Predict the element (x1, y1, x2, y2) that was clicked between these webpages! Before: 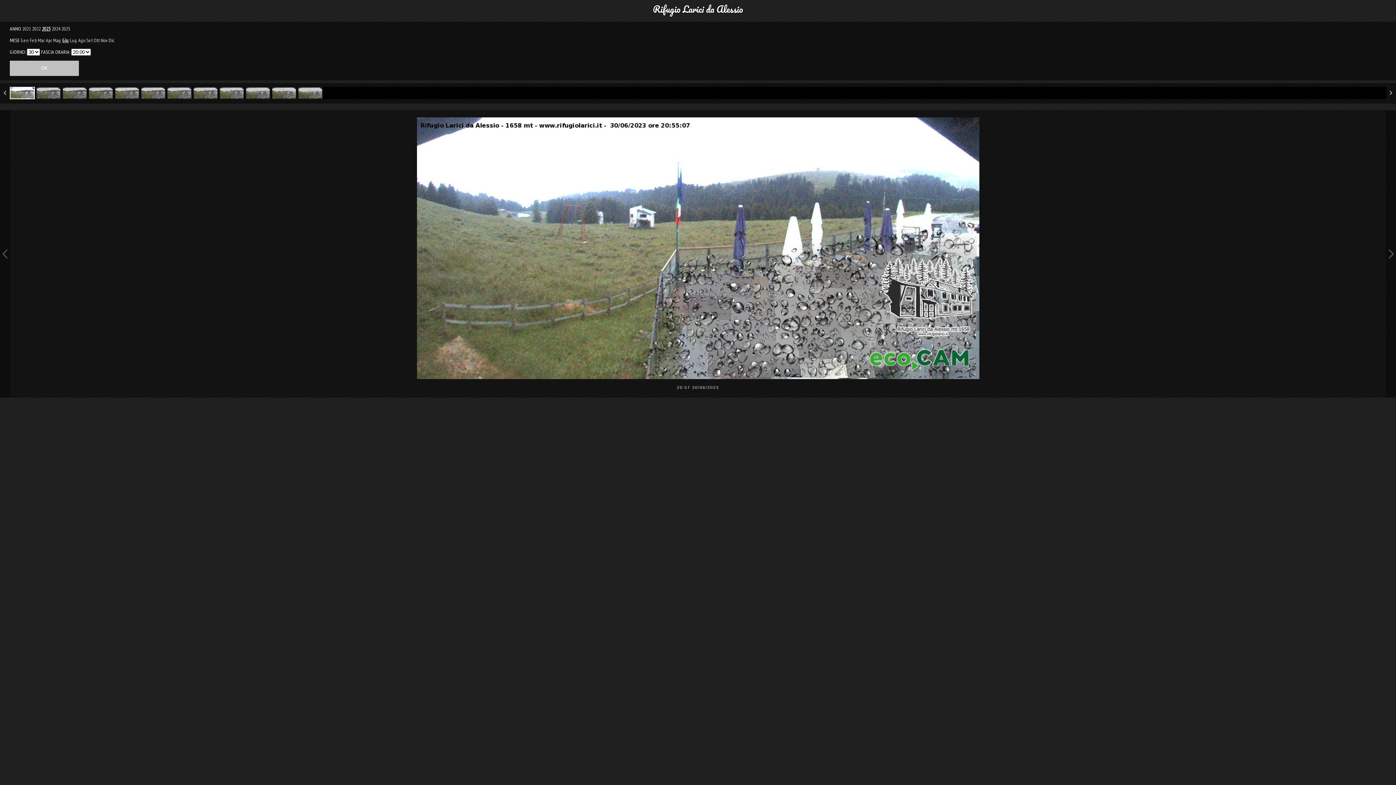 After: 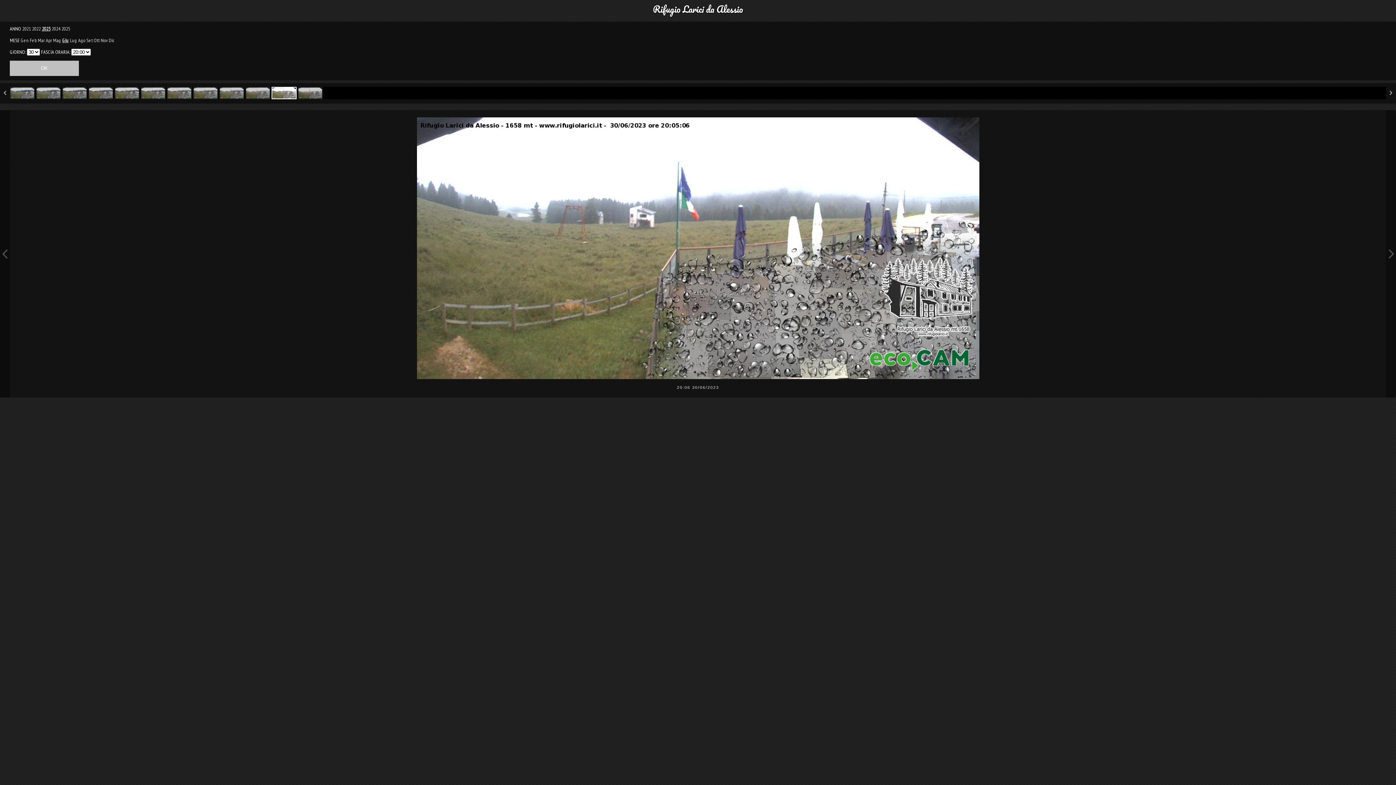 Action: bbox: (271, 86, 296, 99)